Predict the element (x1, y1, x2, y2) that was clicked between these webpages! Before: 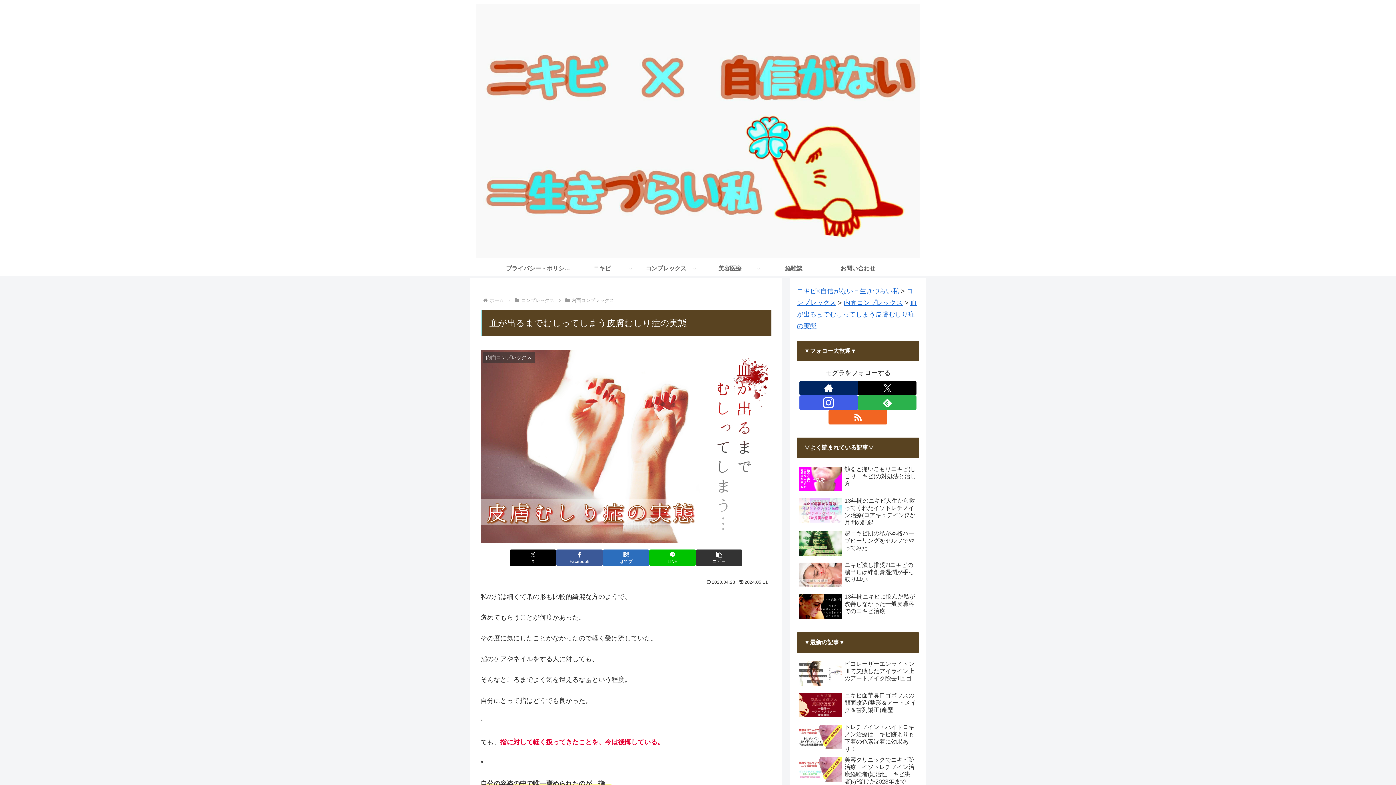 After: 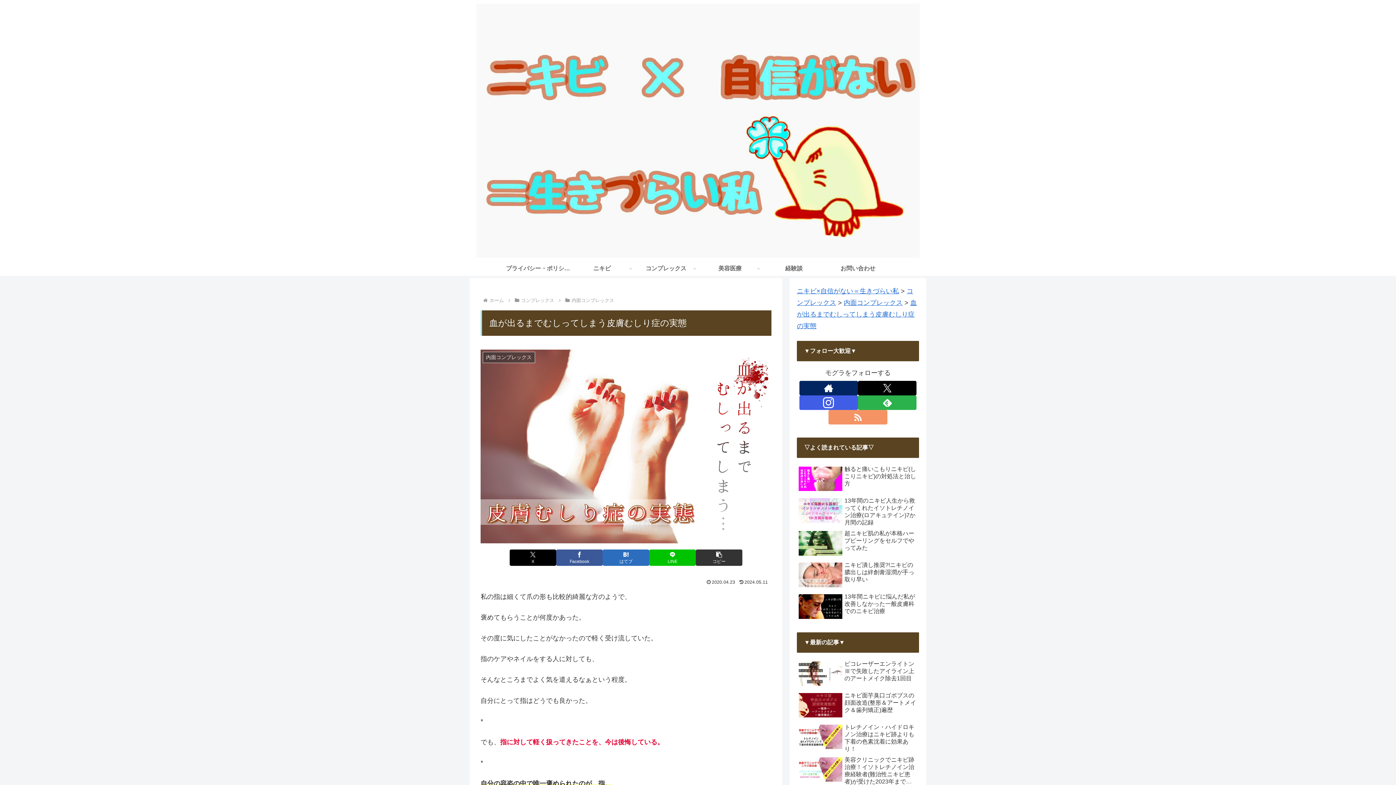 Action: bbox: (828, 410, 887, 424) label: RSSで更新情報を購読